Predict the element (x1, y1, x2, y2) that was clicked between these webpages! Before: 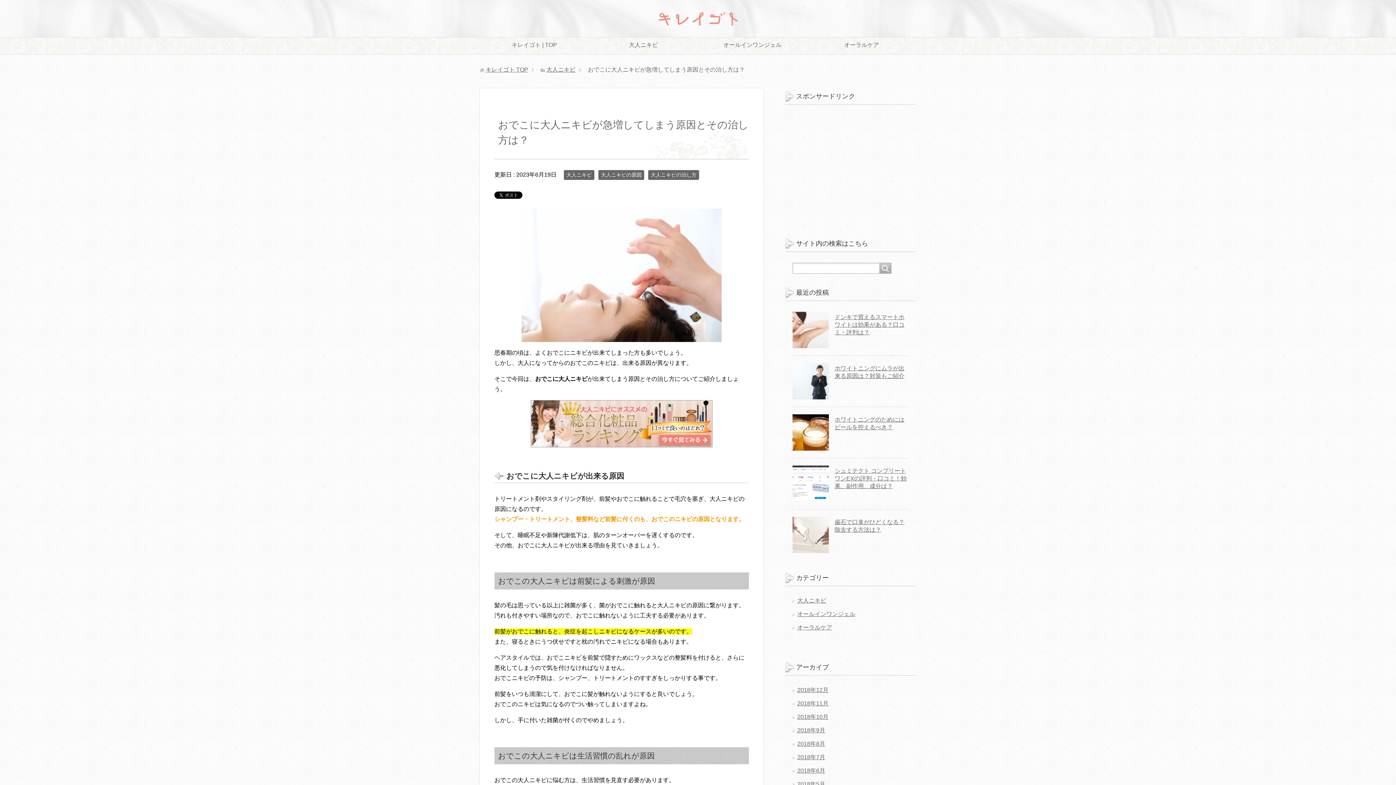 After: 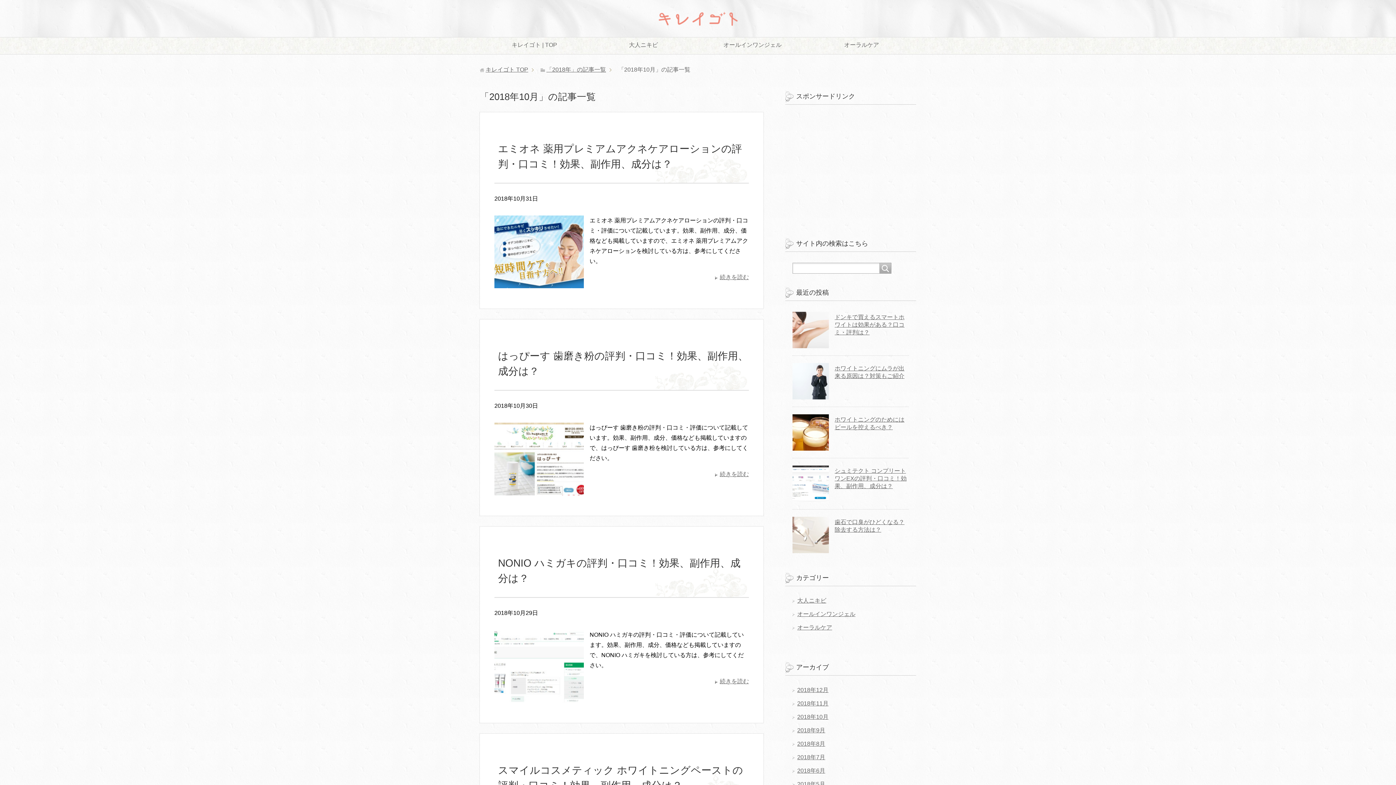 Action: label: 2018年10月 bbox: (797, 714, 828, 720)